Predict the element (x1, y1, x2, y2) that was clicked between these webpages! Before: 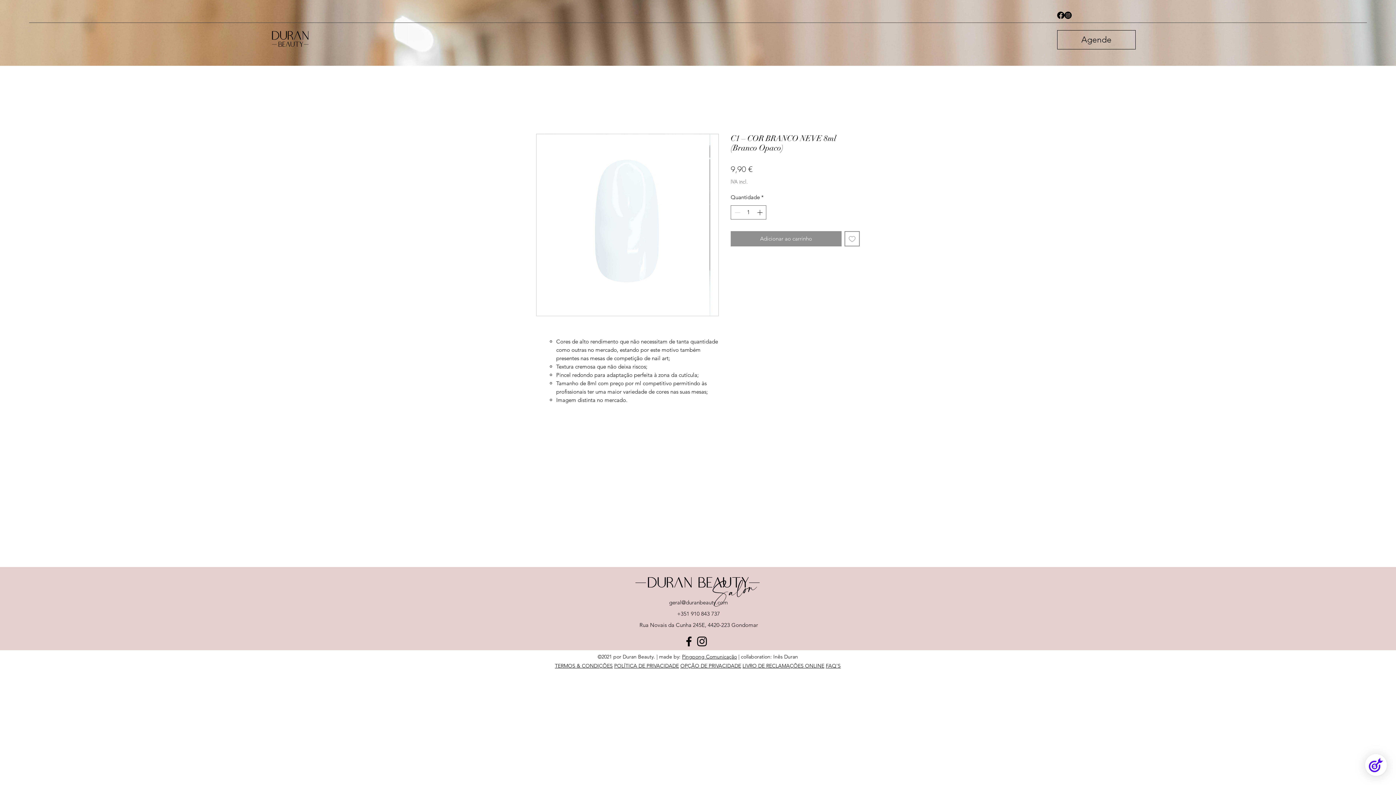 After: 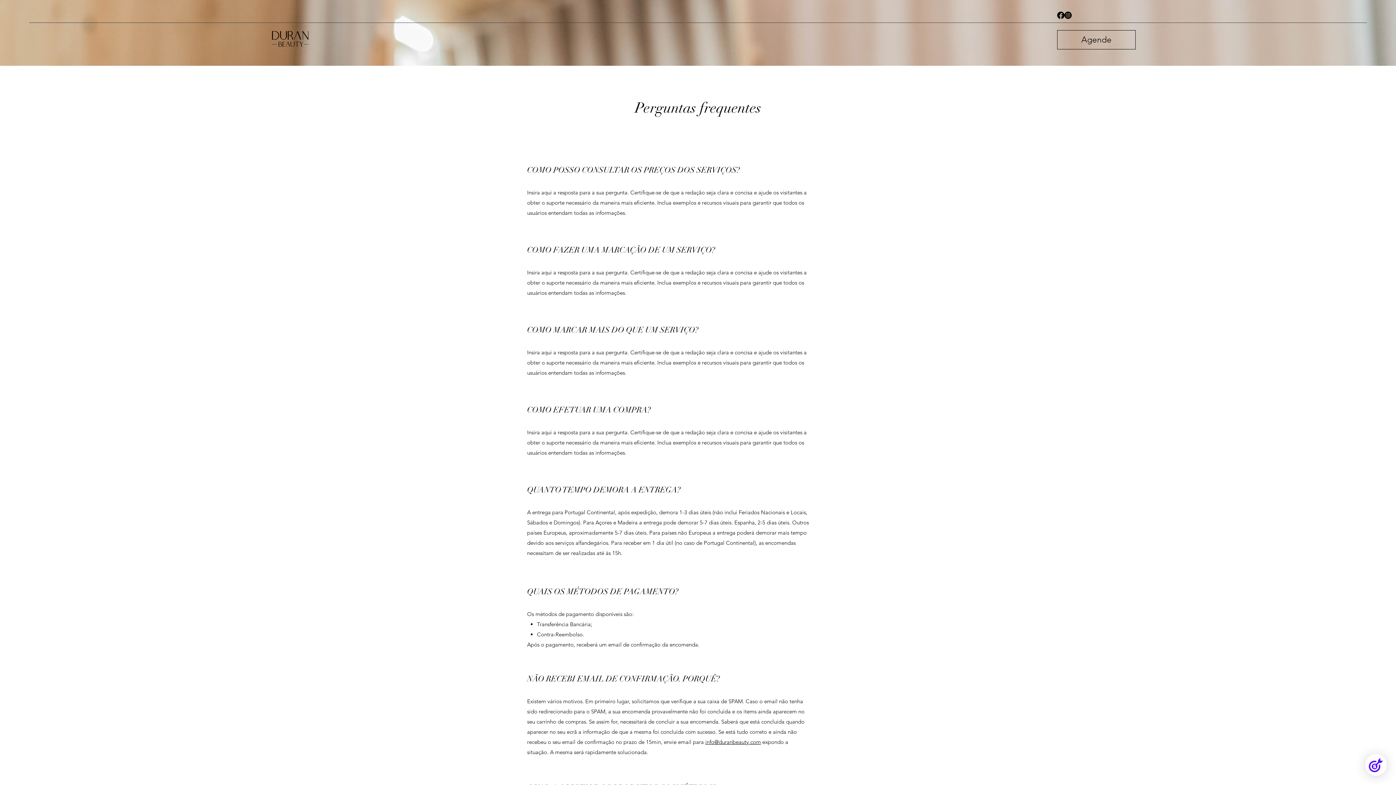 Action: bbox: (826, 662, 840, 669) label: FAQ'S